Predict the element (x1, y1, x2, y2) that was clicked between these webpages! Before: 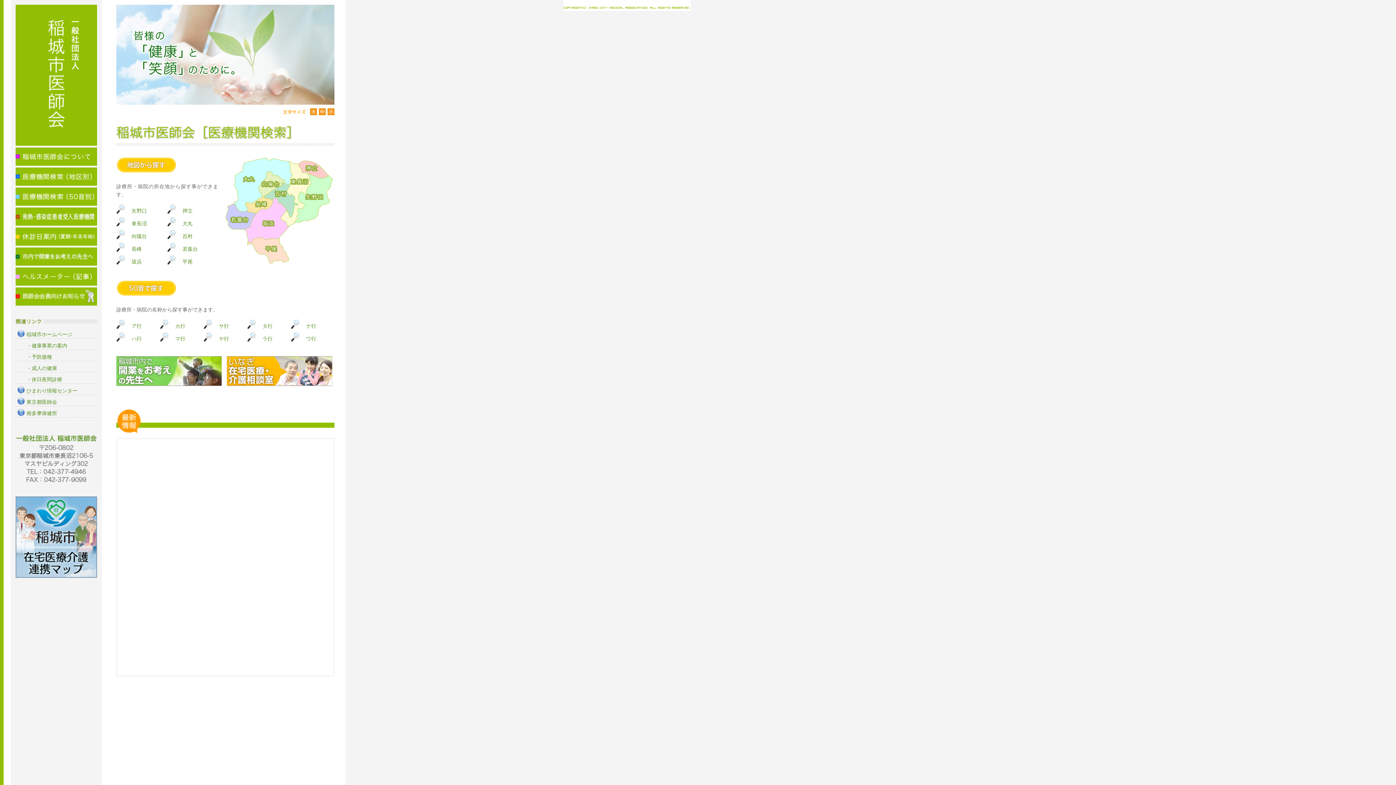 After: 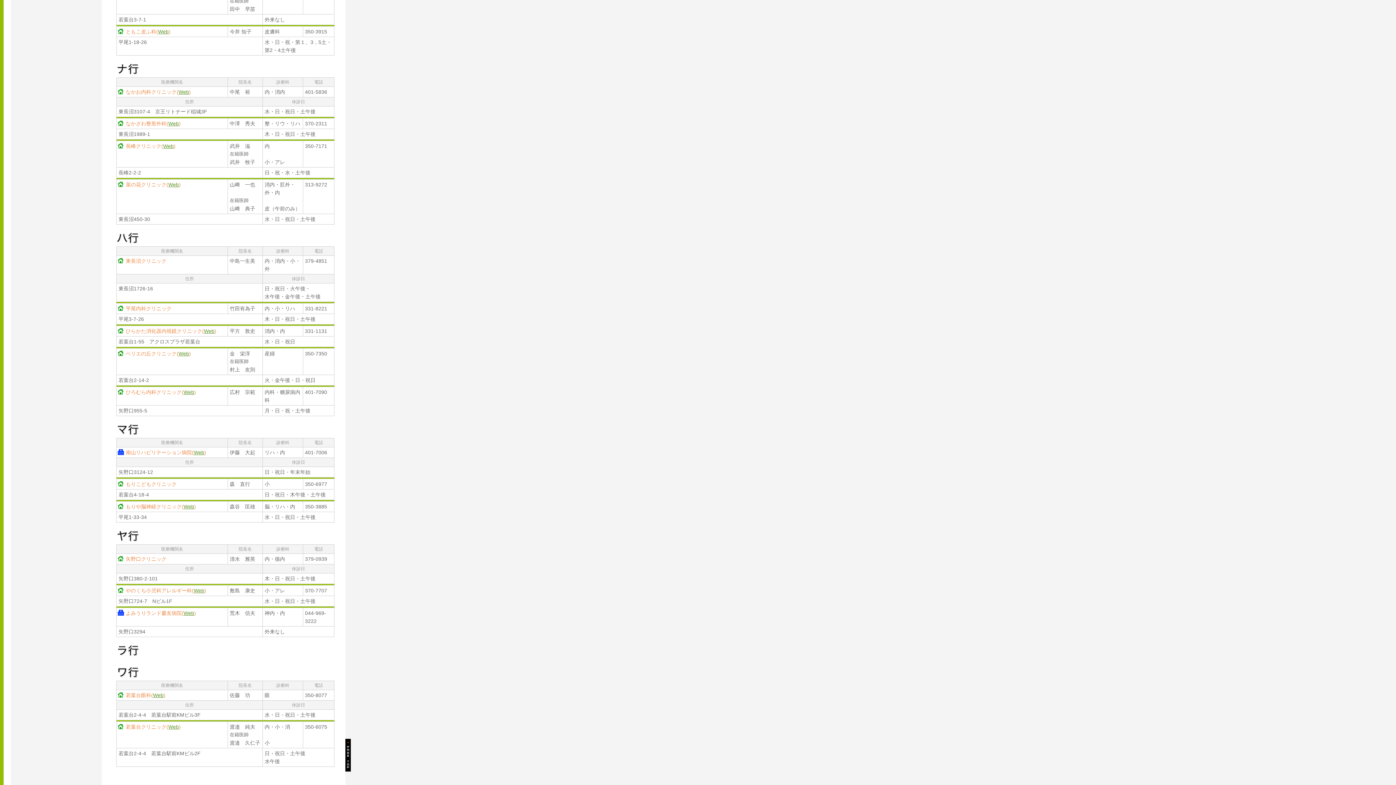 Action: bbox: (203, 332, 229, 345) label: 　　　ヤ行